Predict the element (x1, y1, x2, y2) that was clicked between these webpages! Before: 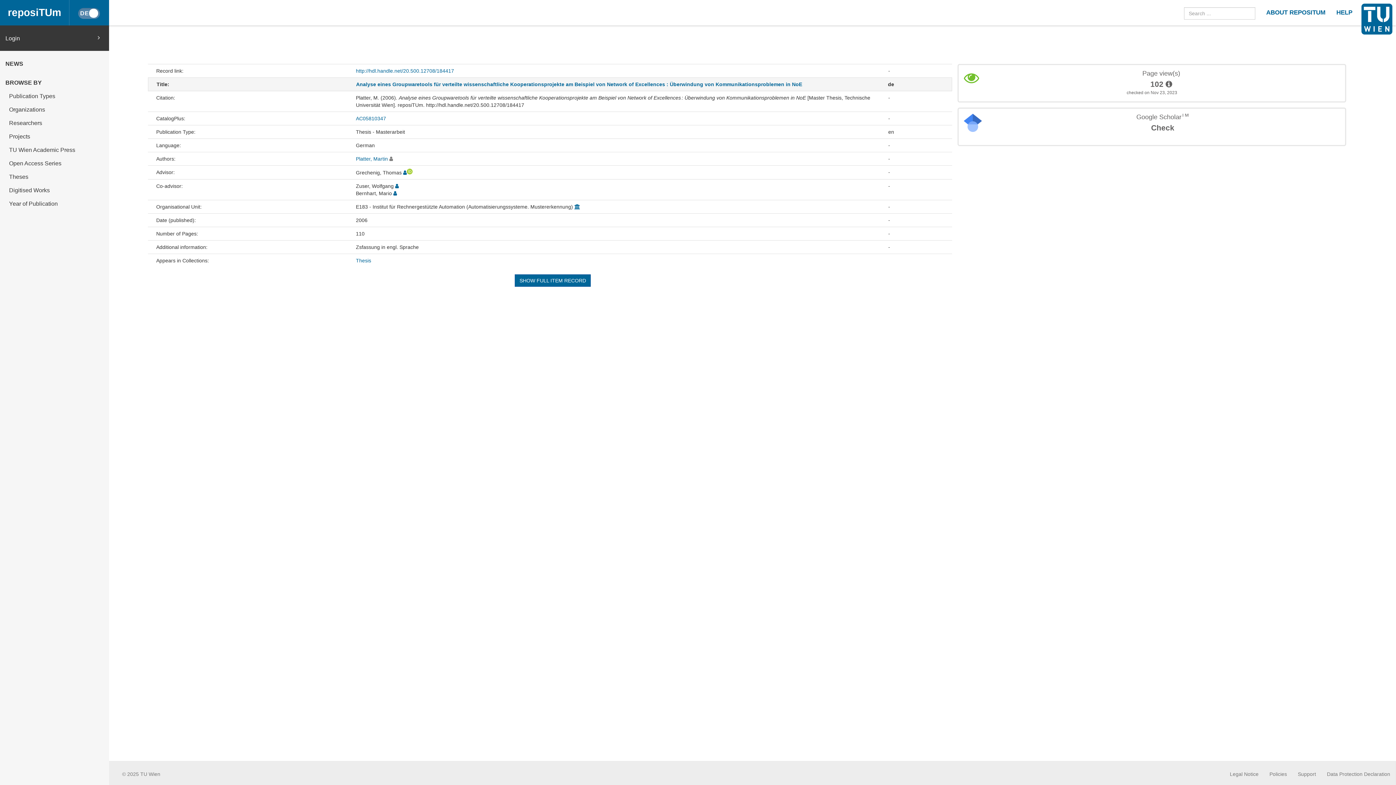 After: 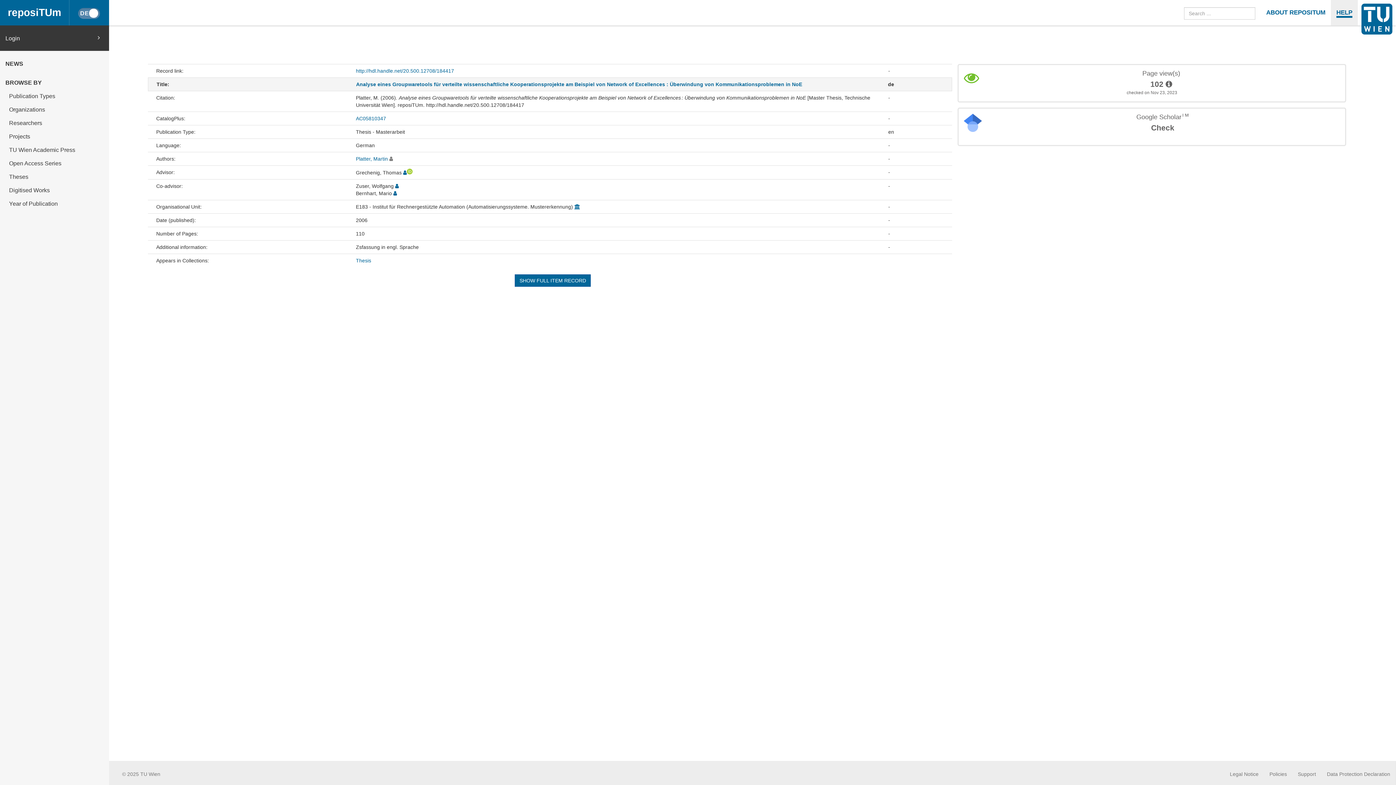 Action: label: HELP bbox: (1331, 0, 1358, 25)